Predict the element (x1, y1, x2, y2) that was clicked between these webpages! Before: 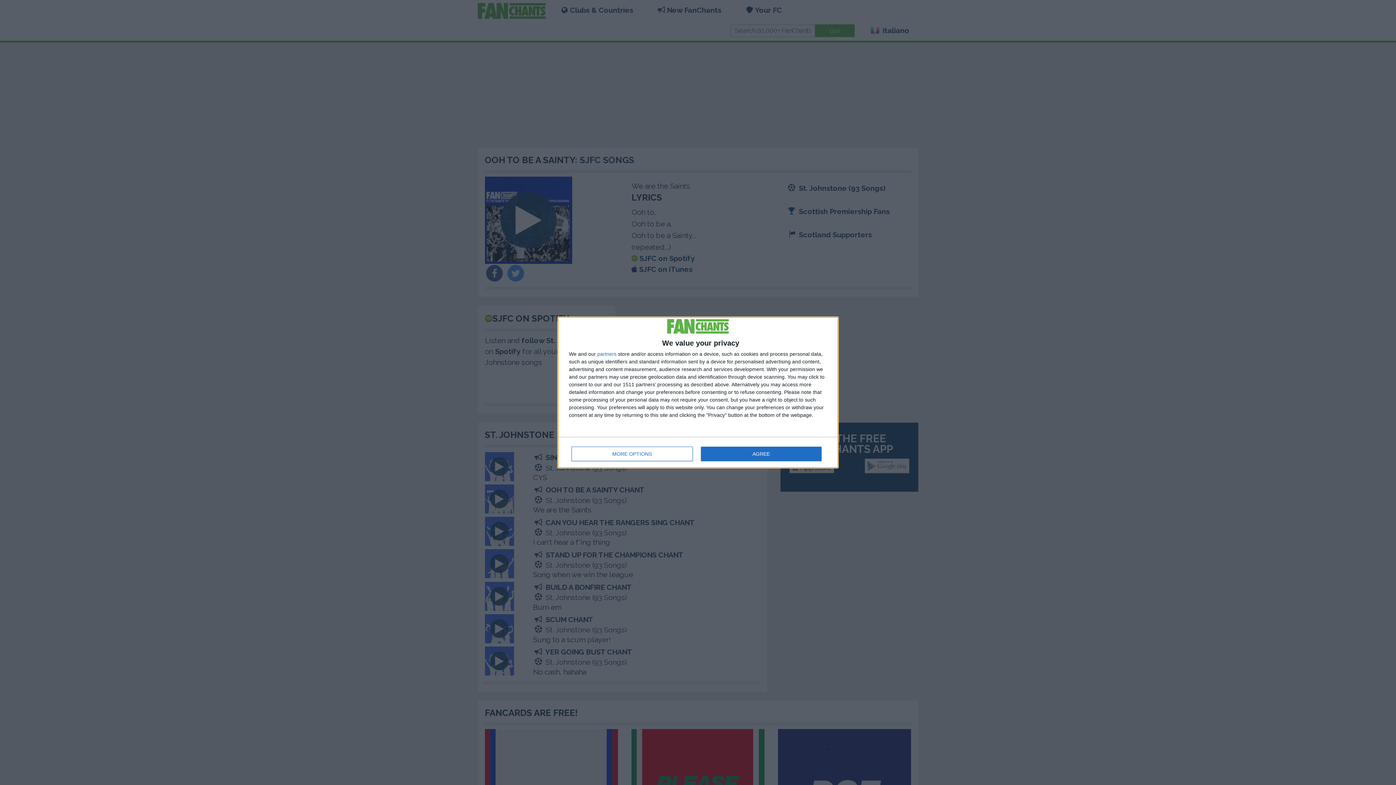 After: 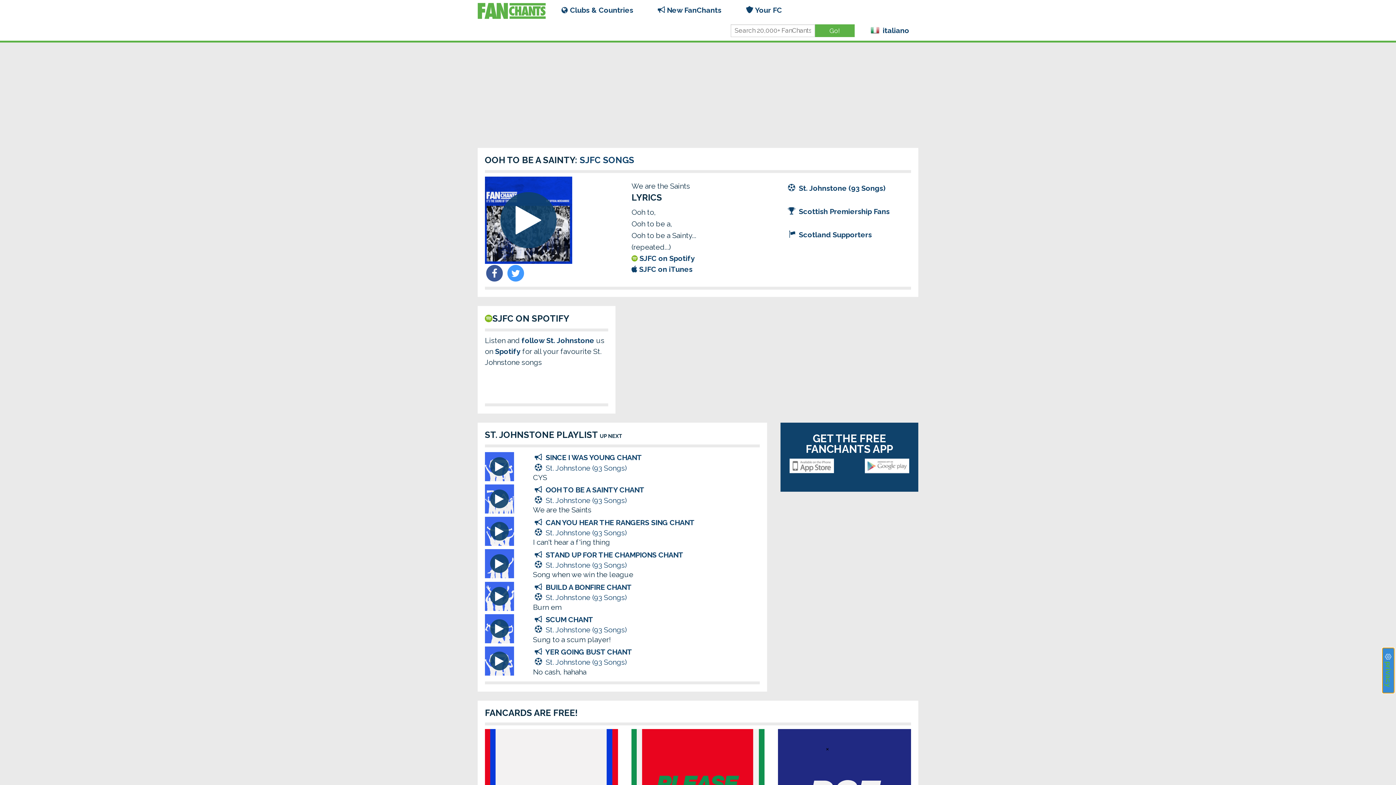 Action: label: AGREE bbox: (700, 446, 821, 461)